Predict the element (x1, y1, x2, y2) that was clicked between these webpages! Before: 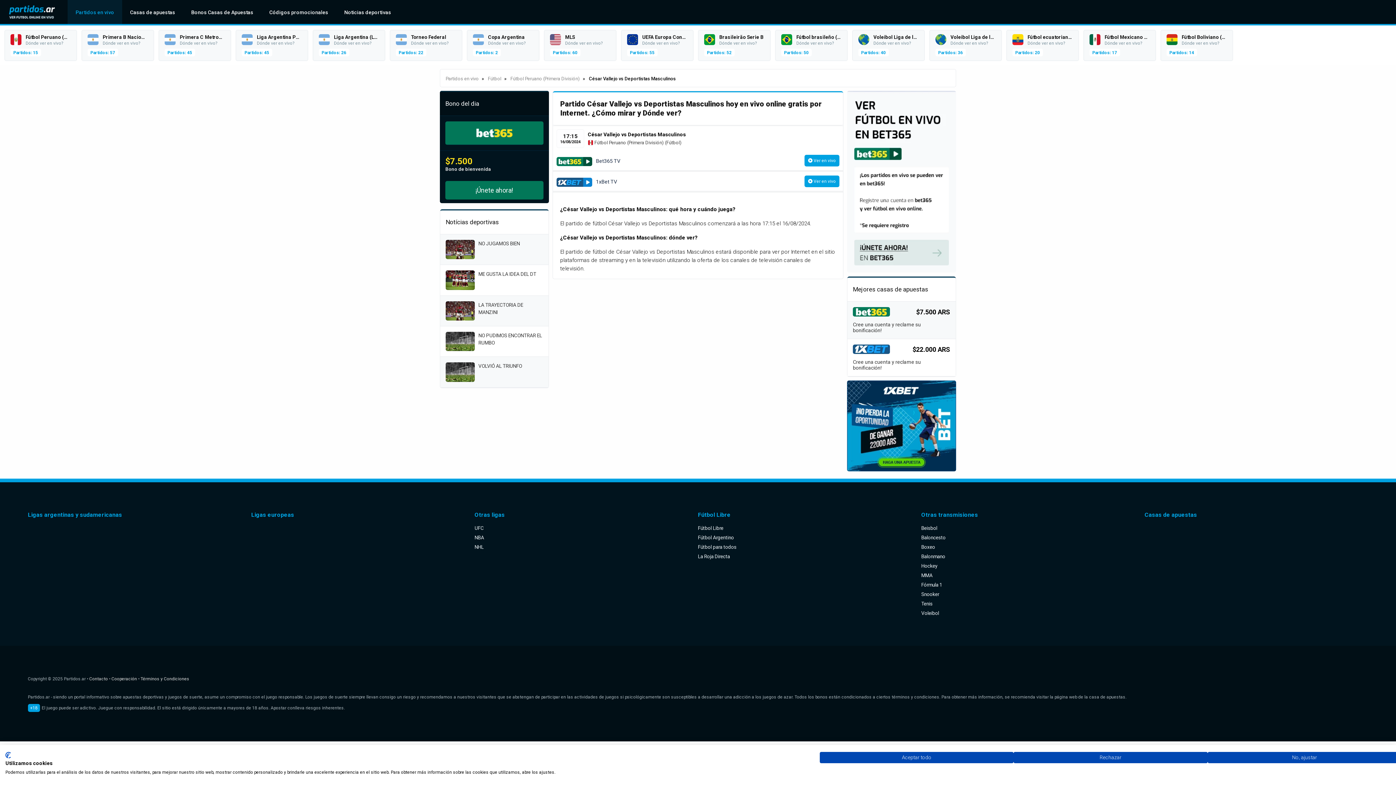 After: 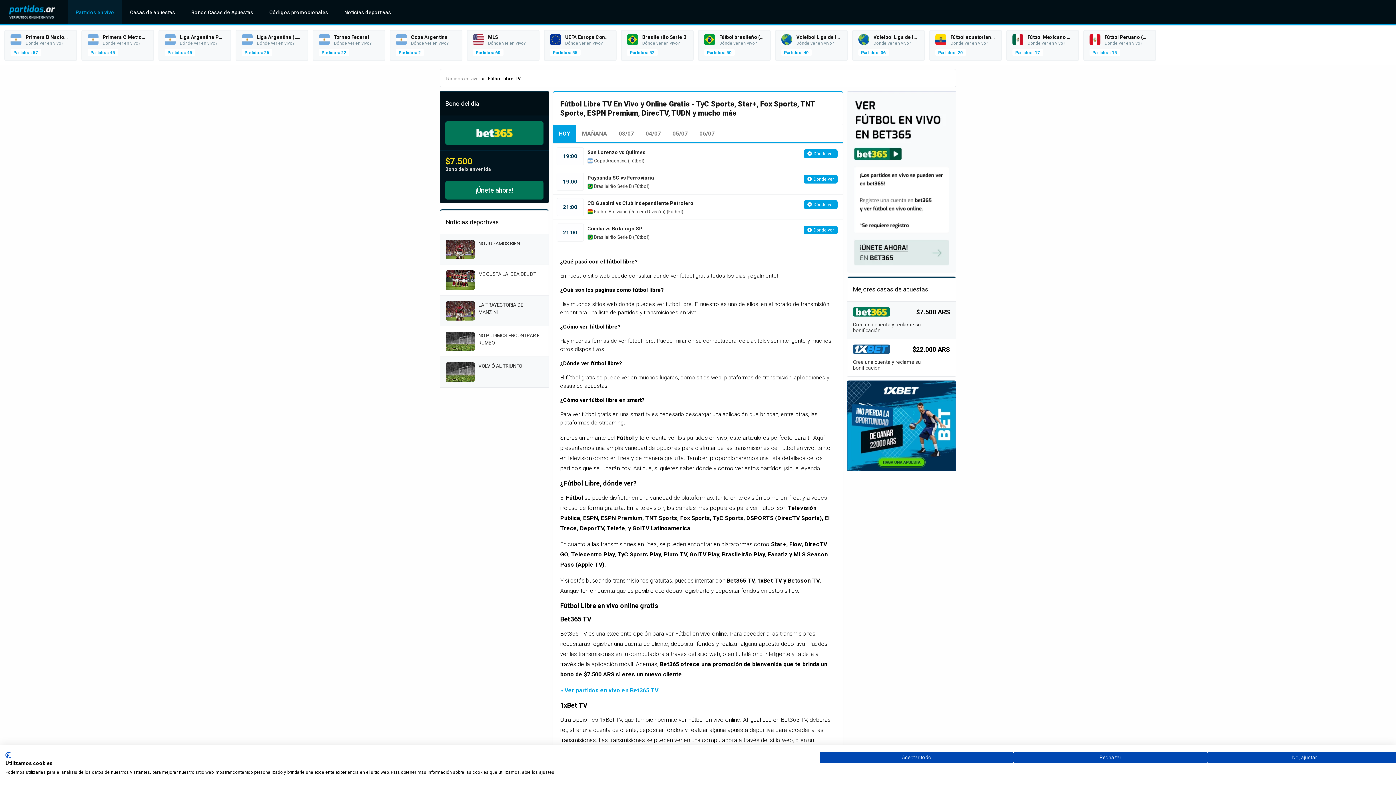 Action: label: Fútbol Libre bbox: (698, 523, 921, 533)